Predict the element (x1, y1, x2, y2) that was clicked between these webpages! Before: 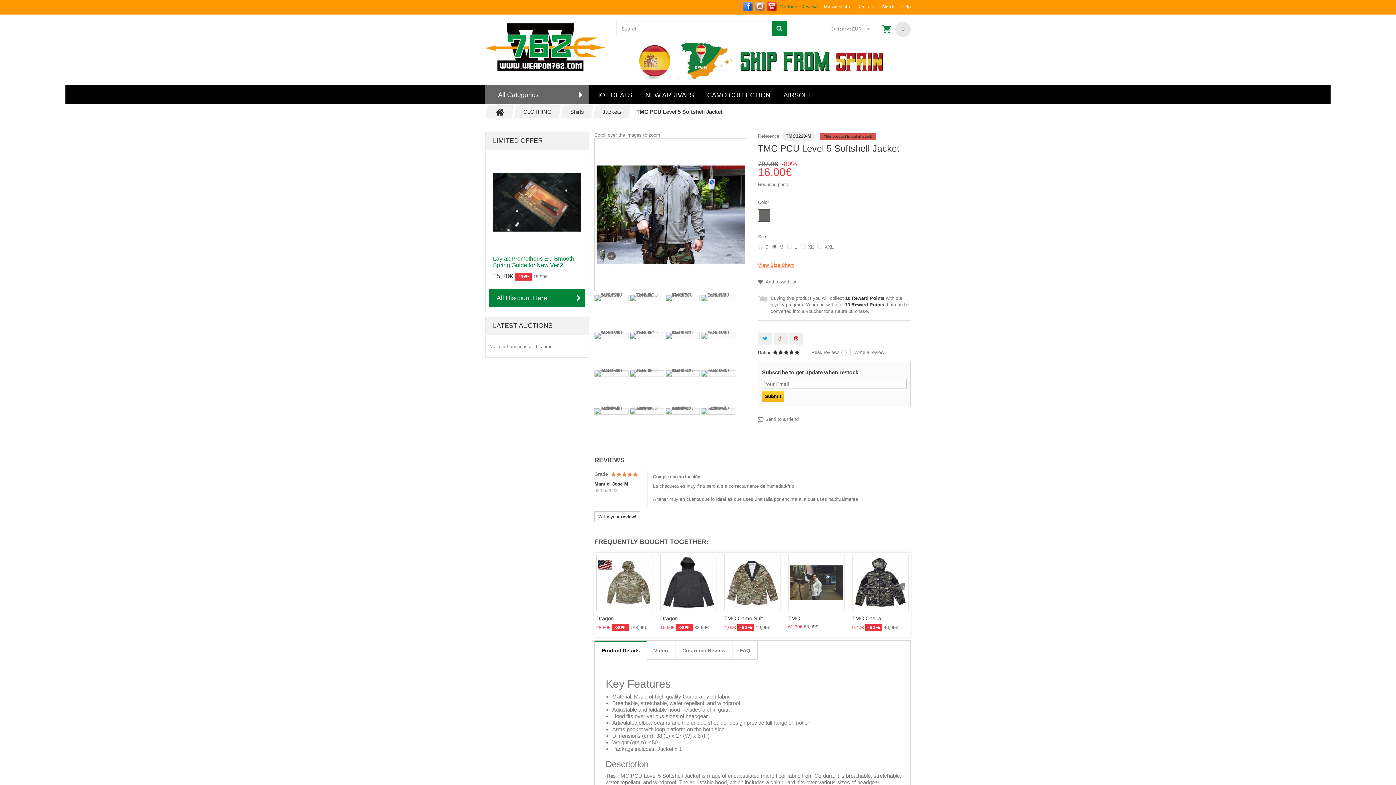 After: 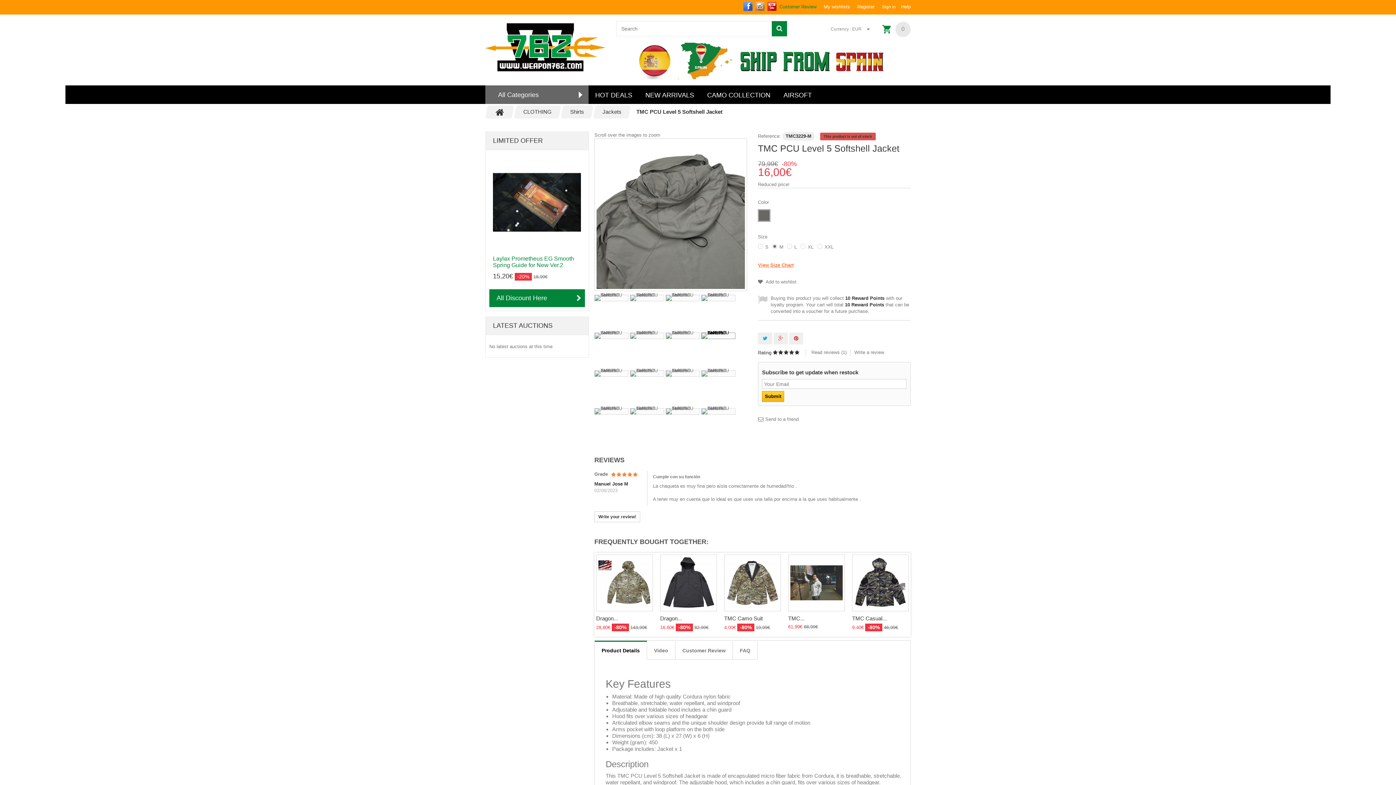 Action: bbox: (701, 332, 735, 339)